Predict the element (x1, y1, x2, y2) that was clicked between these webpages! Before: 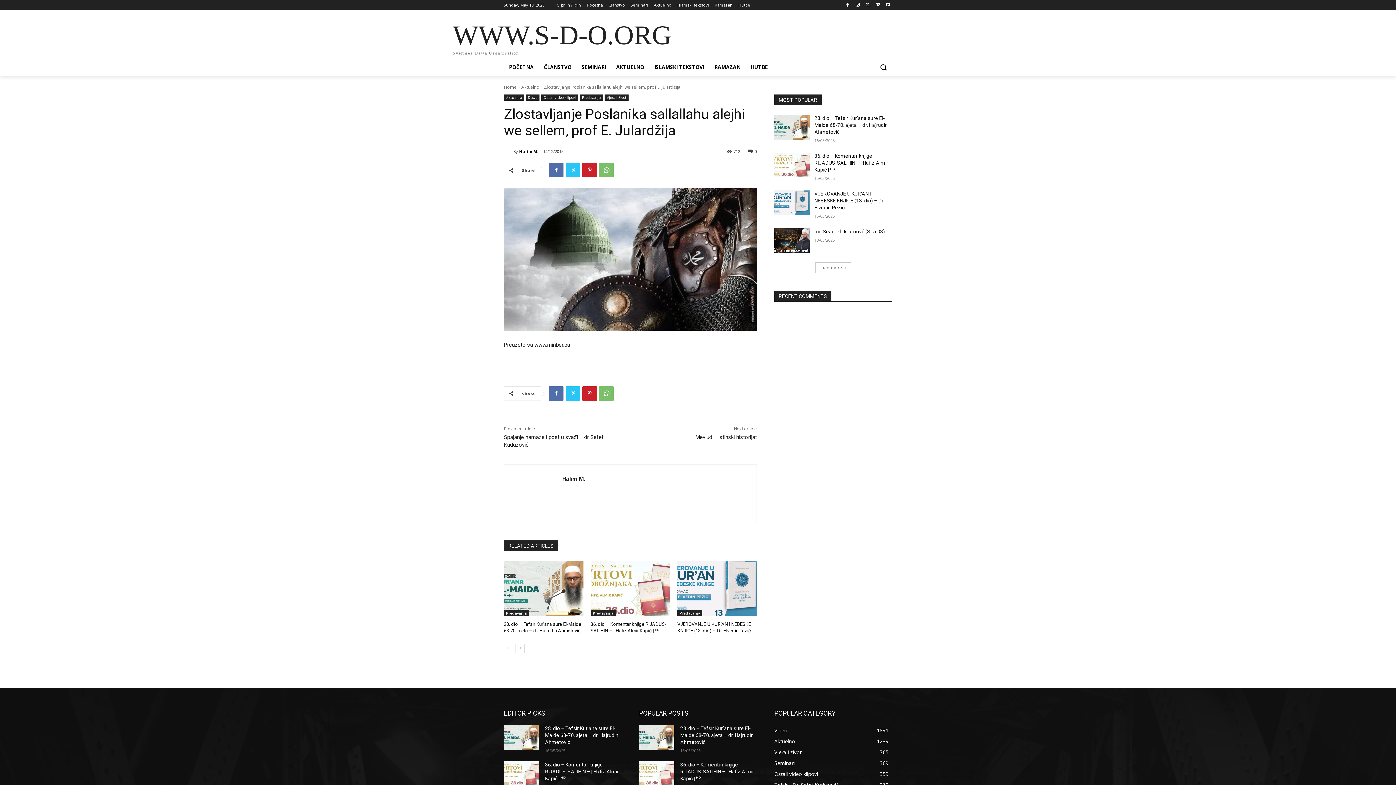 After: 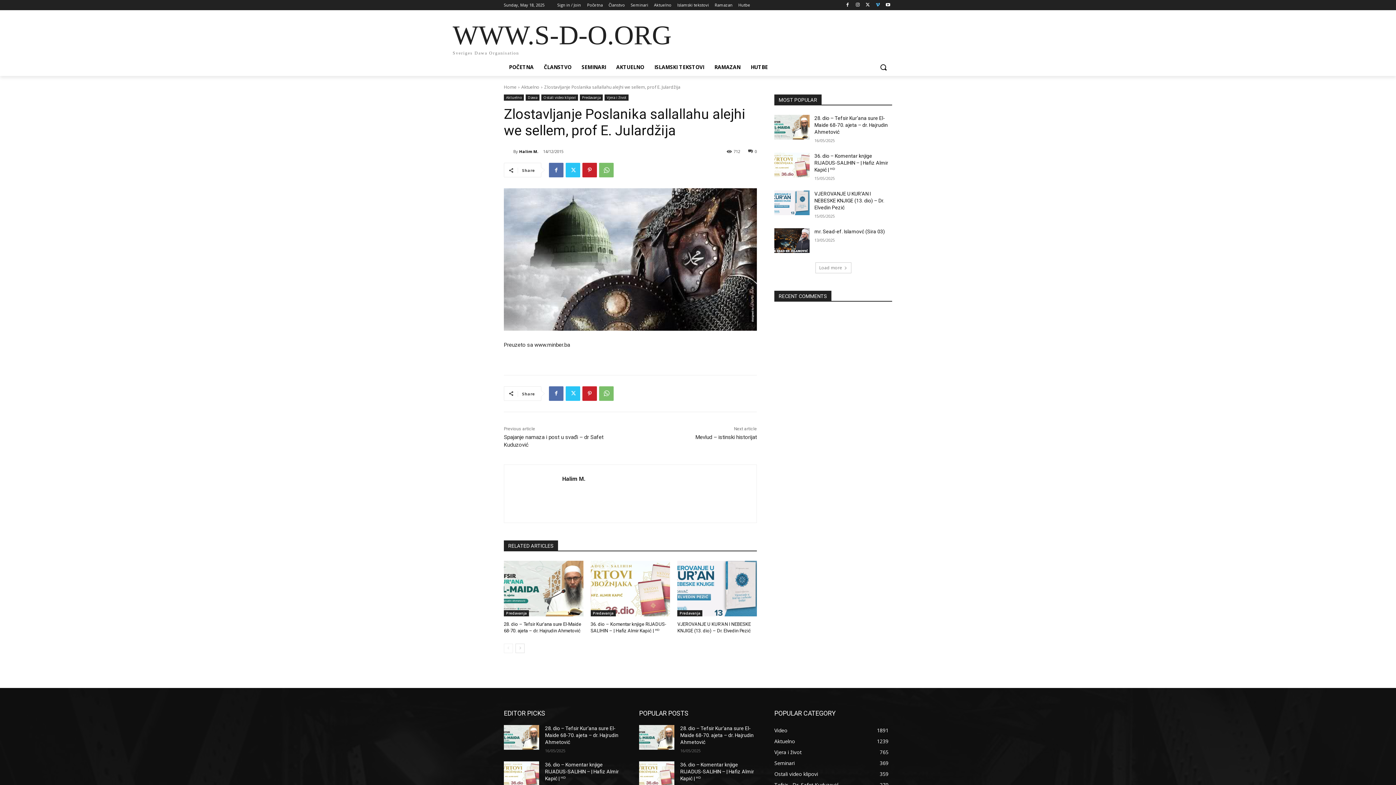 Action: bbox: (873, 0, 882, 9)